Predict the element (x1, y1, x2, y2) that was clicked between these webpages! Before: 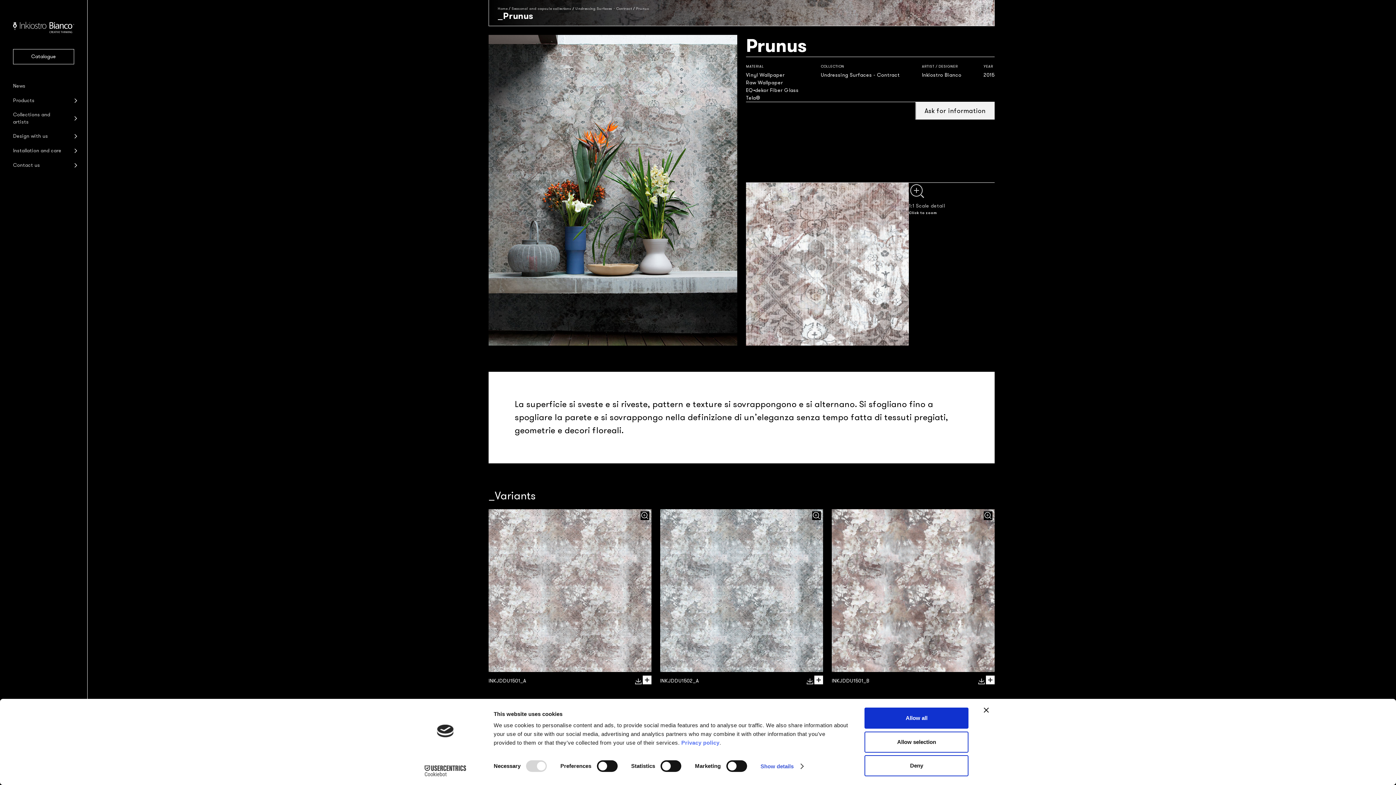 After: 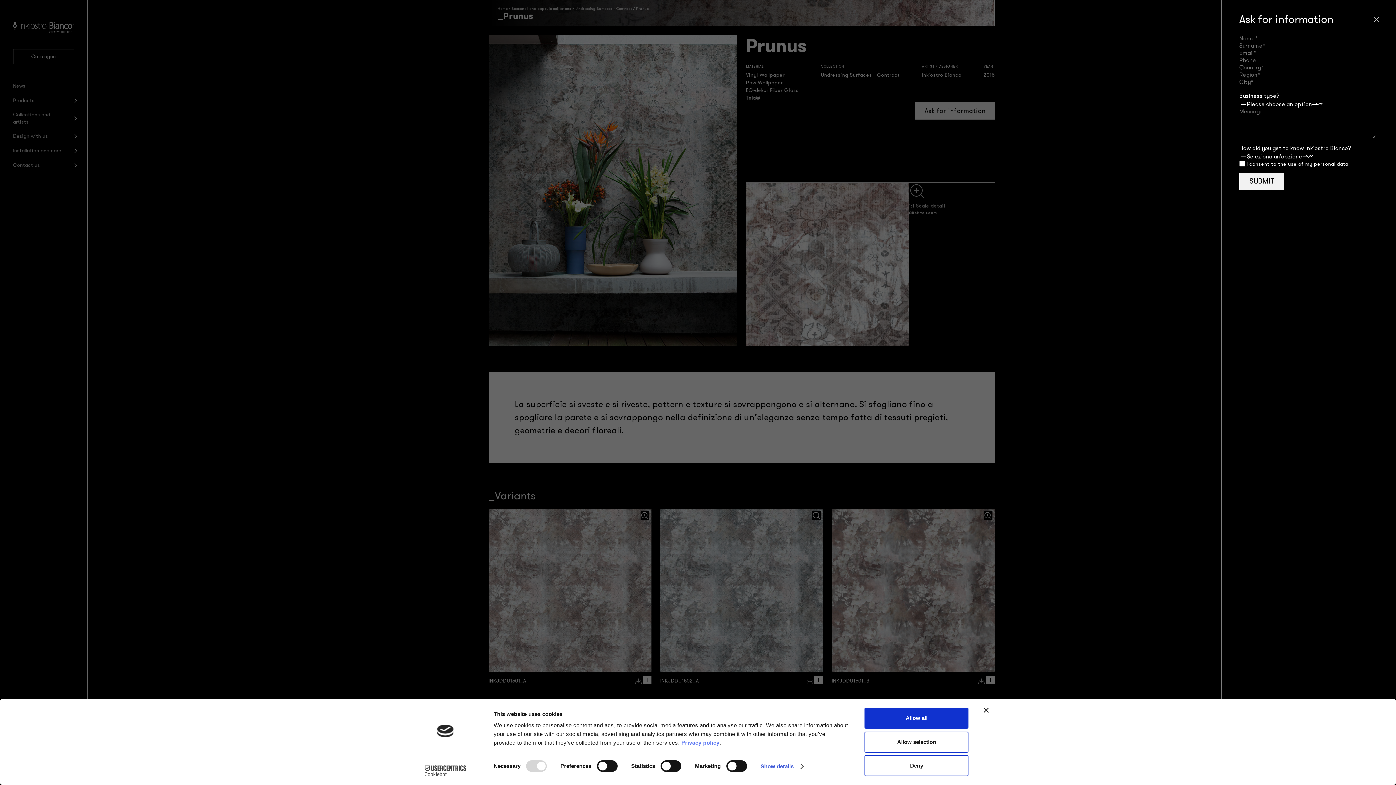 Action: bbox: (915, 102, 994, 119) label: Ask for information